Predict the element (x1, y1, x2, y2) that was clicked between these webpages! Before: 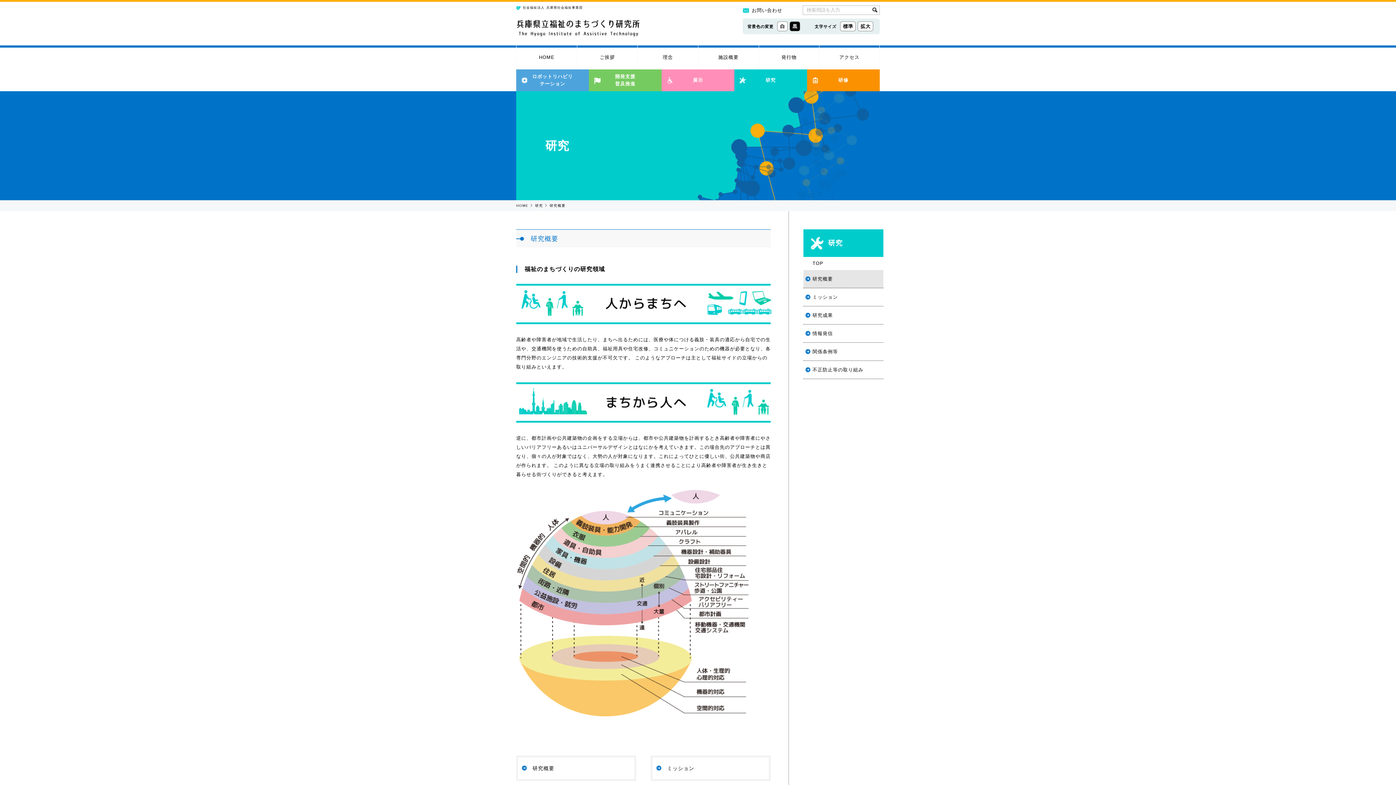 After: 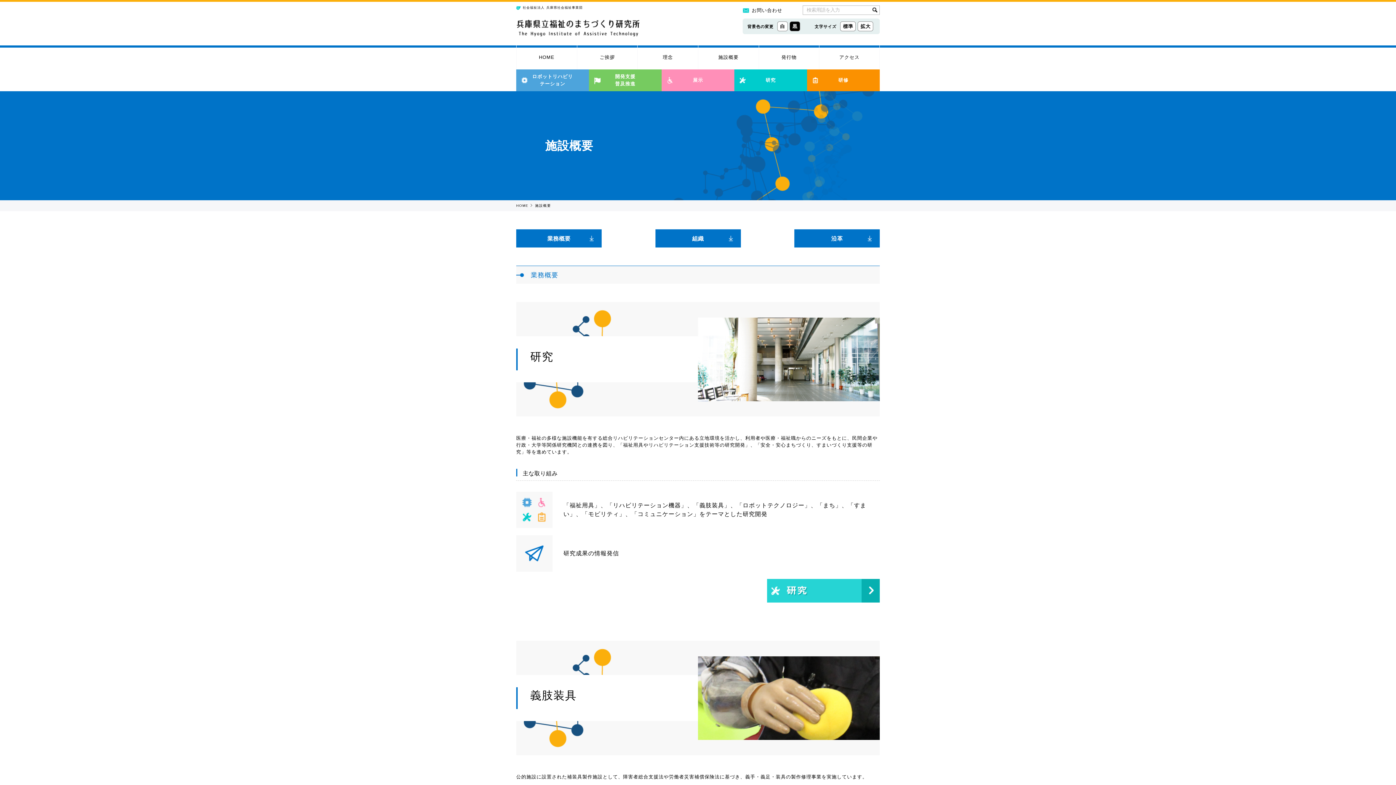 Action: label: 施設概要 bbox: (698, 45, 758, 69)